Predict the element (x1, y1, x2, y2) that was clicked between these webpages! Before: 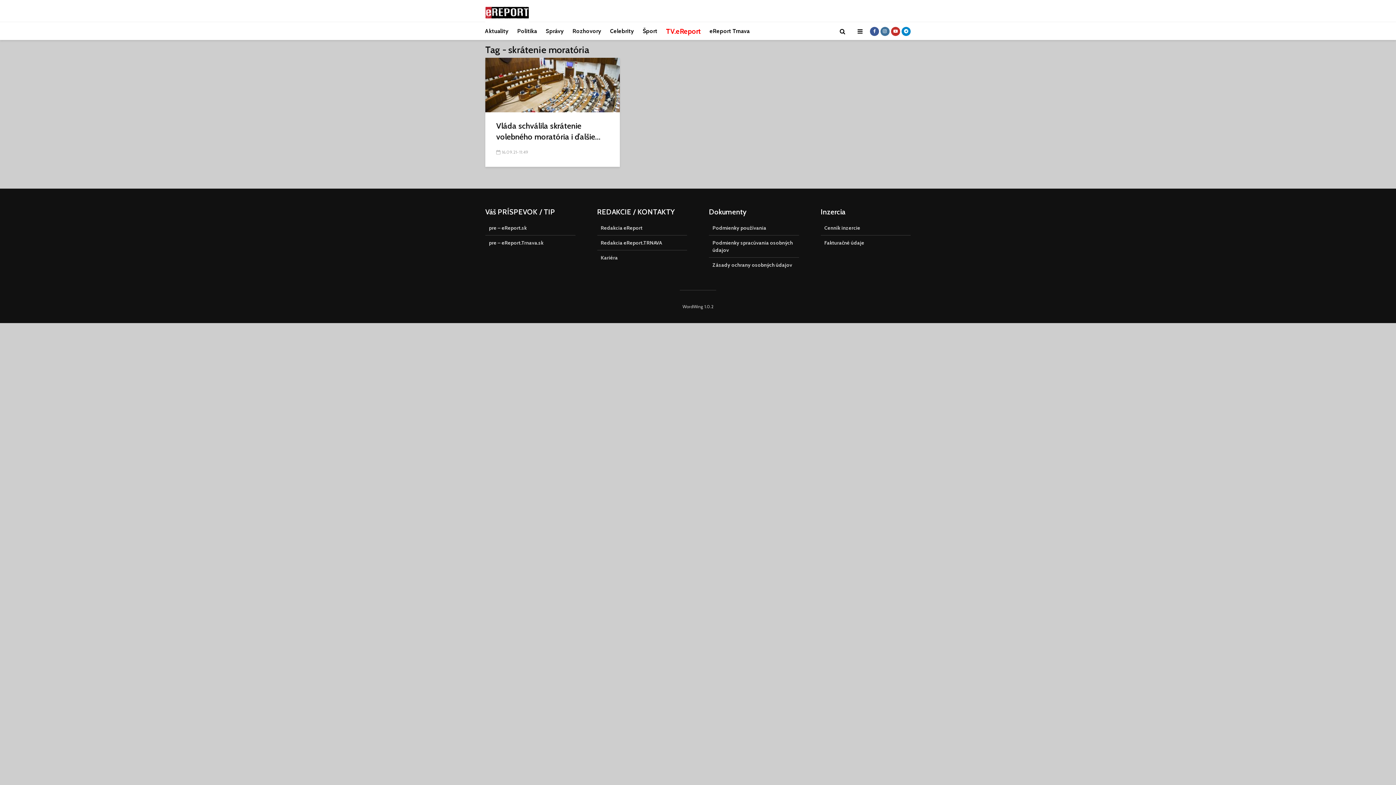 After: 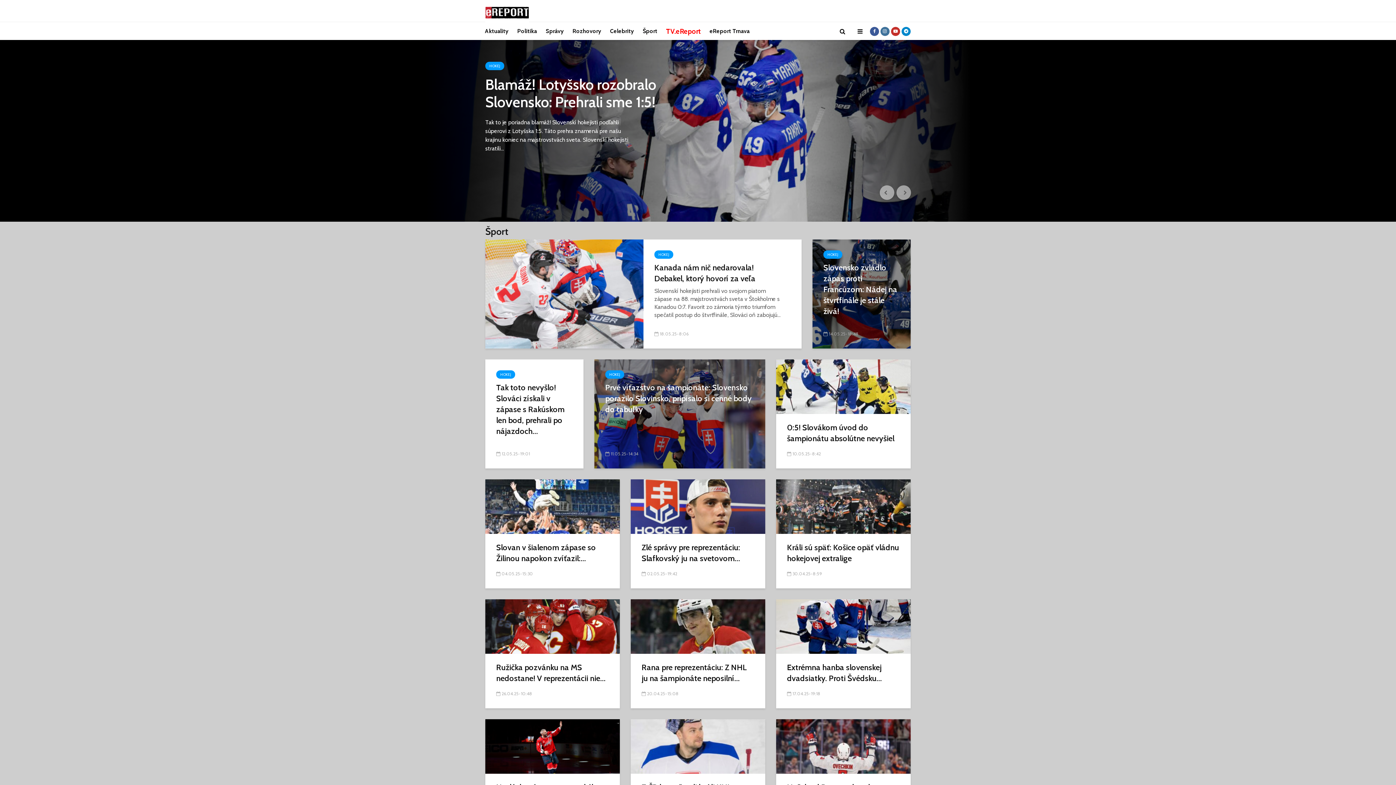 Action: label: Šport bbox: (637, 22, 659, 40)